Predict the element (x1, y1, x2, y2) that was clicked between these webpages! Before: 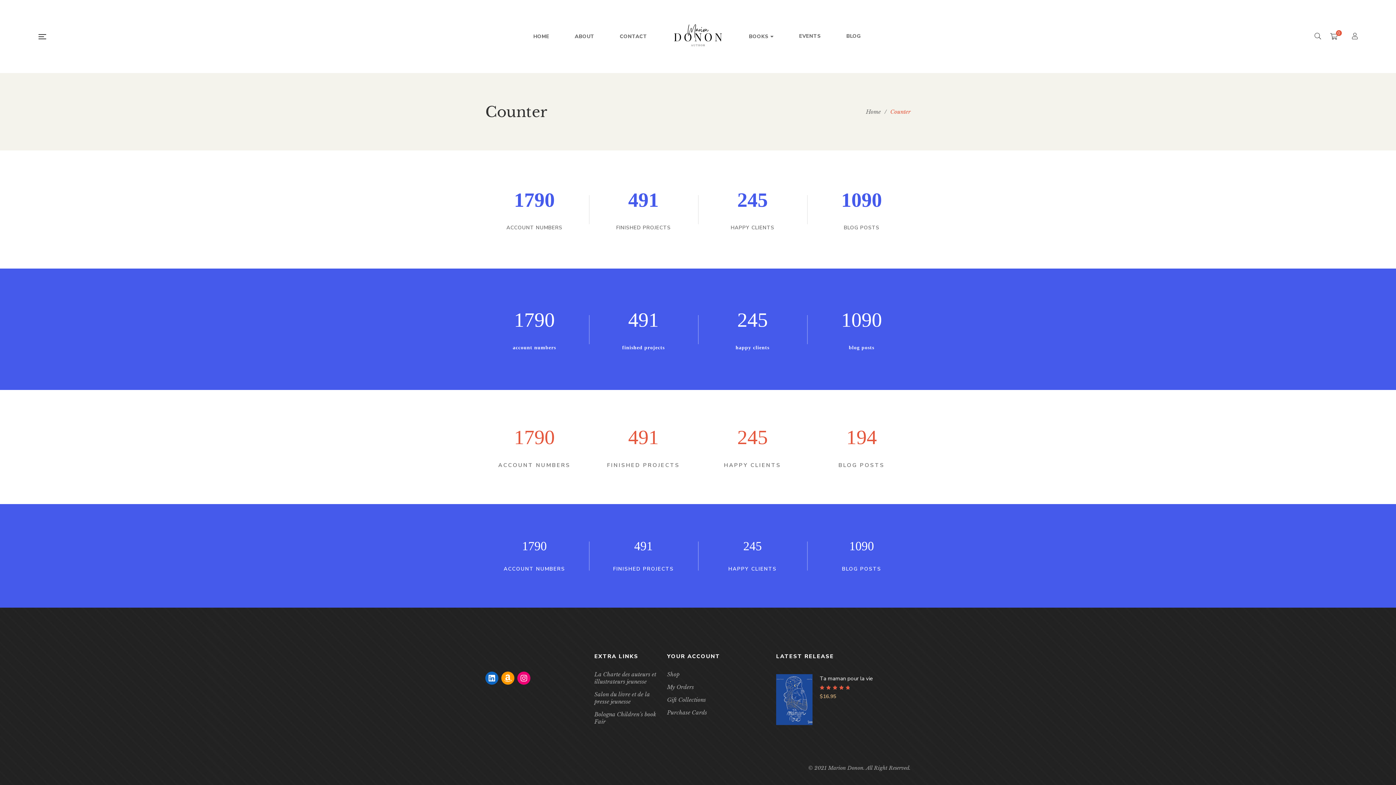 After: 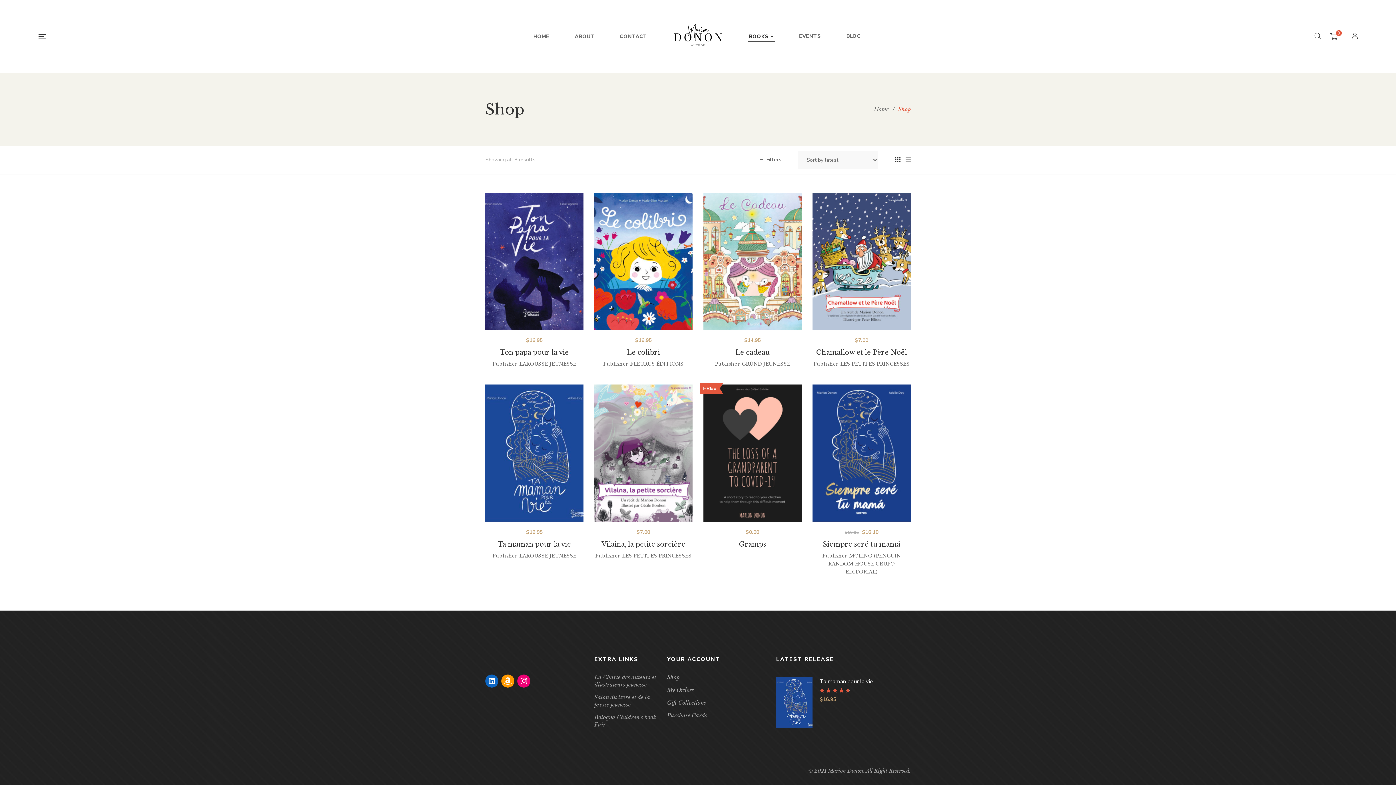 Action: label: BOOKS bbox: (749, 28, 773, 44)